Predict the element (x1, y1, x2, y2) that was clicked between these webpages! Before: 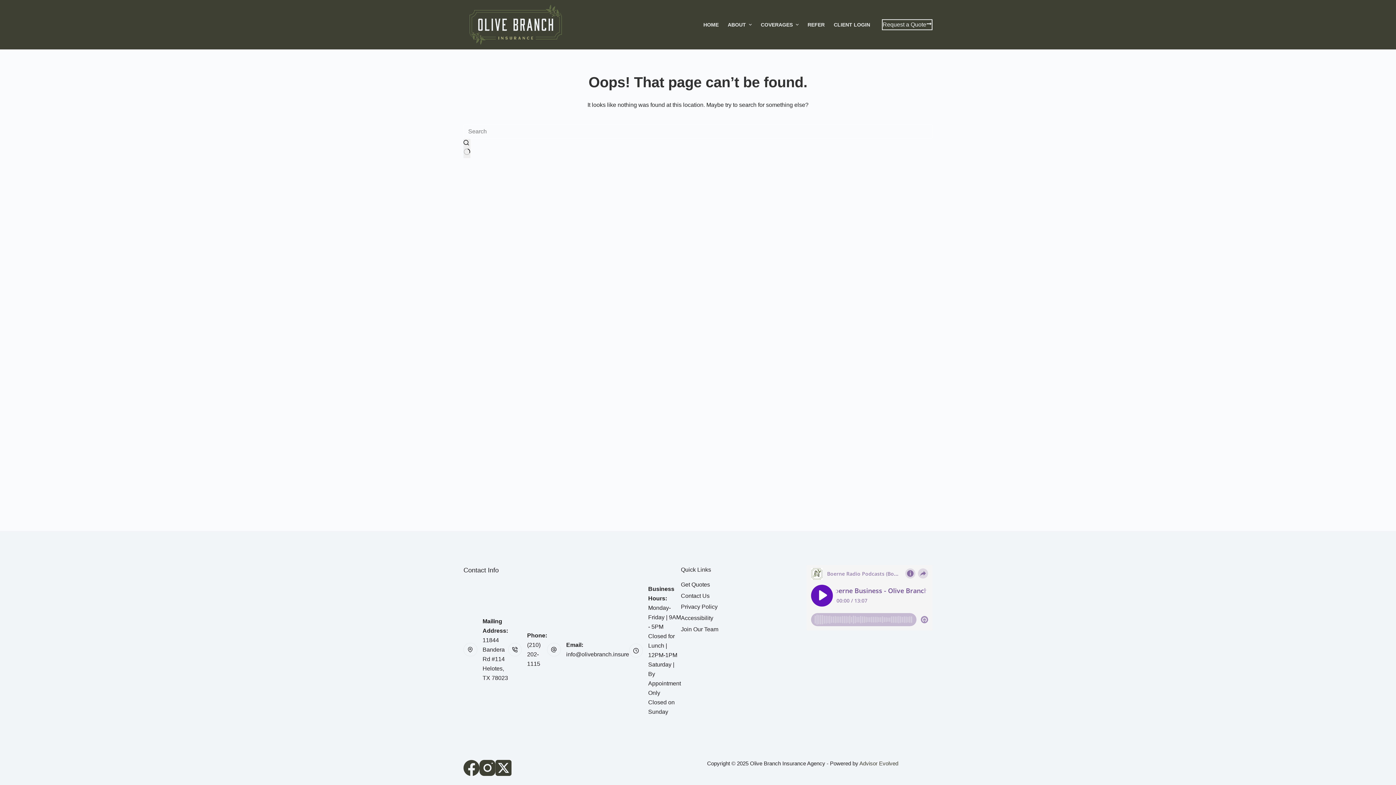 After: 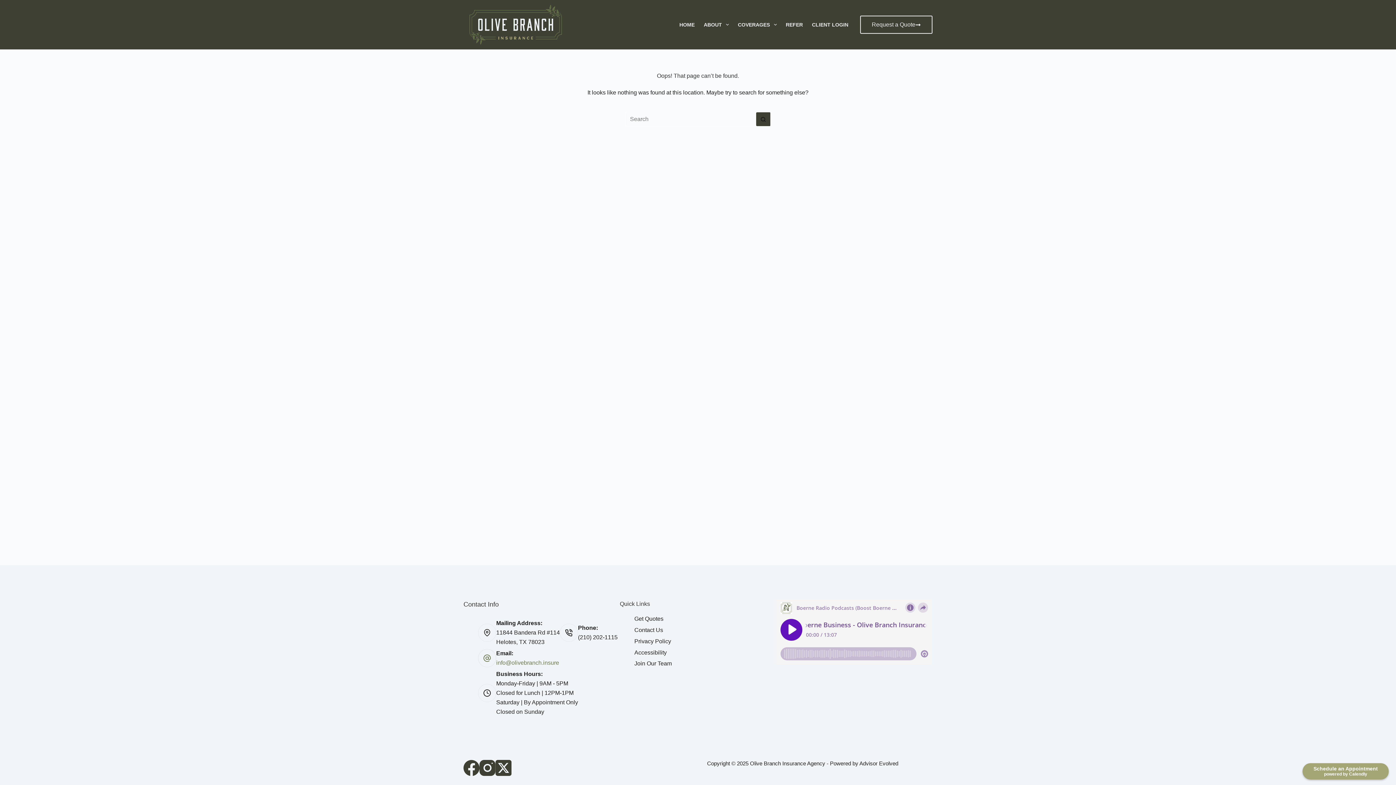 Action: label: info@olivebranch.insure bbox: (566, 651, 629, 657)